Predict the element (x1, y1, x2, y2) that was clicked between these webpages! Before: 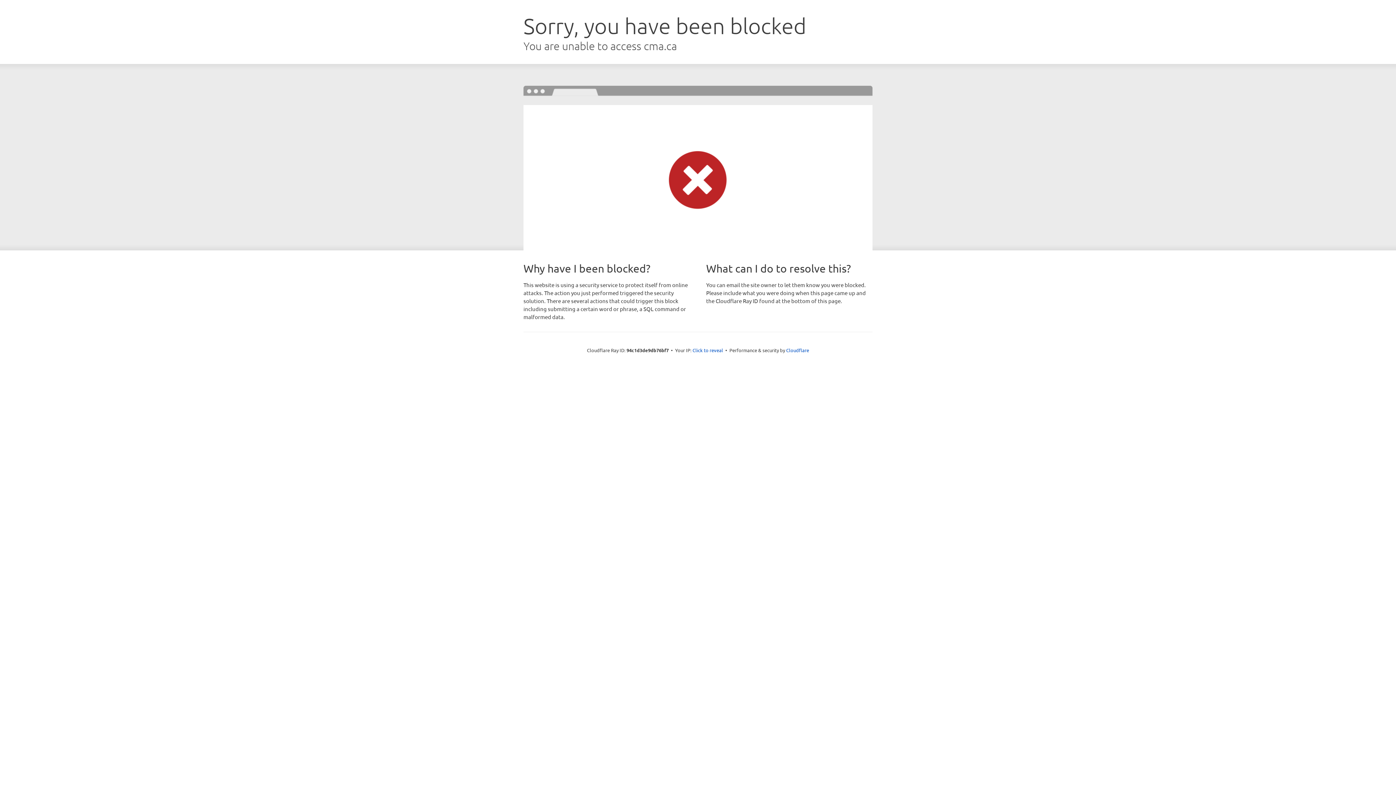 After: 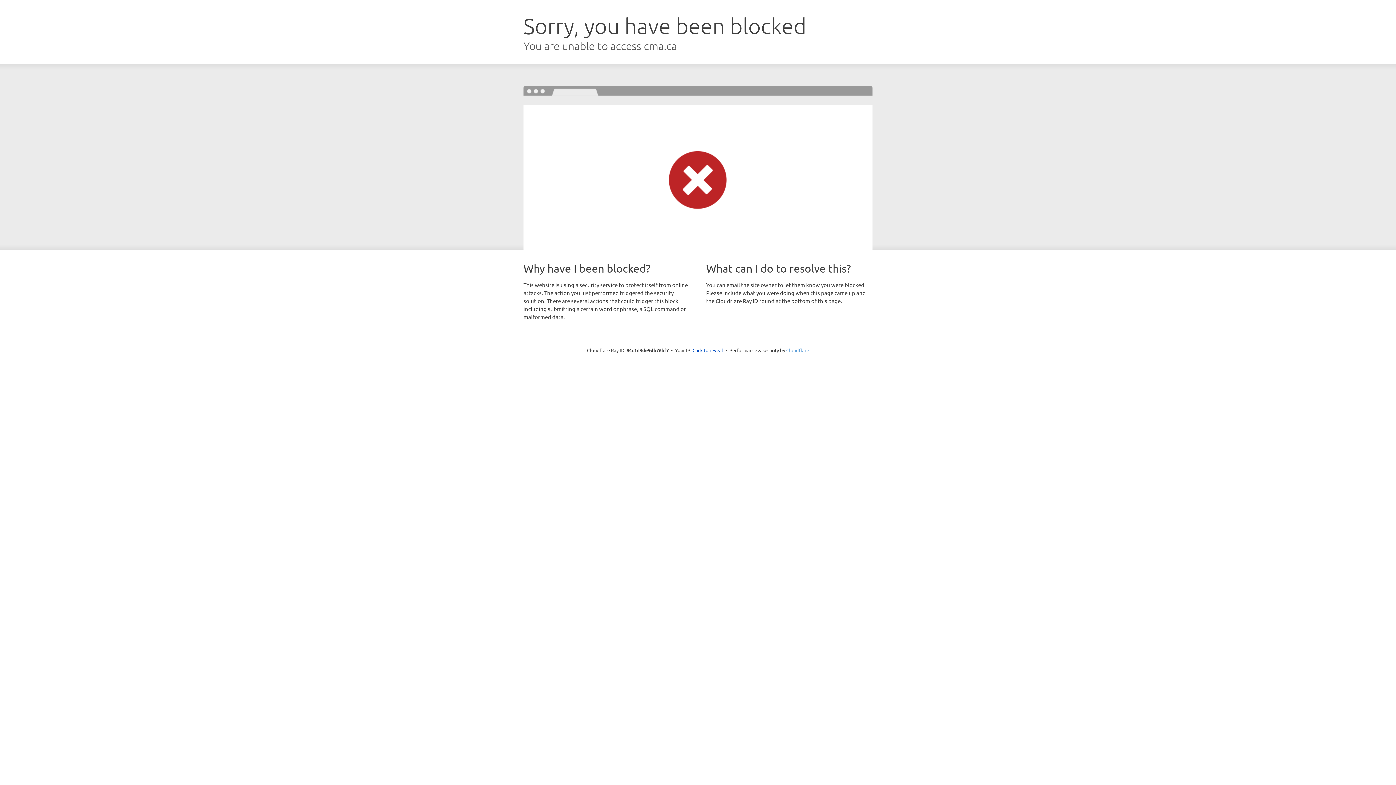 Action: label: Cloudflare bbox: (786, 347, 809, 353)